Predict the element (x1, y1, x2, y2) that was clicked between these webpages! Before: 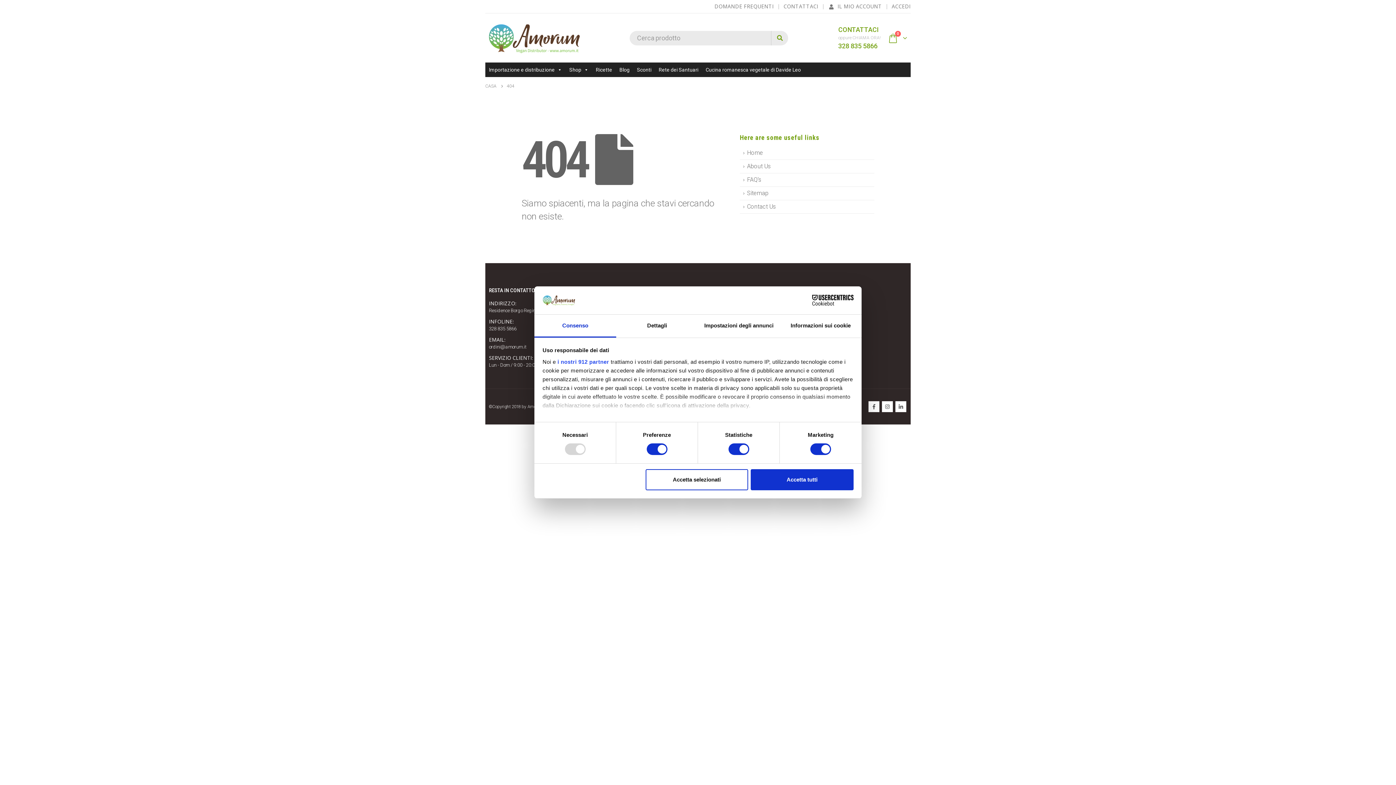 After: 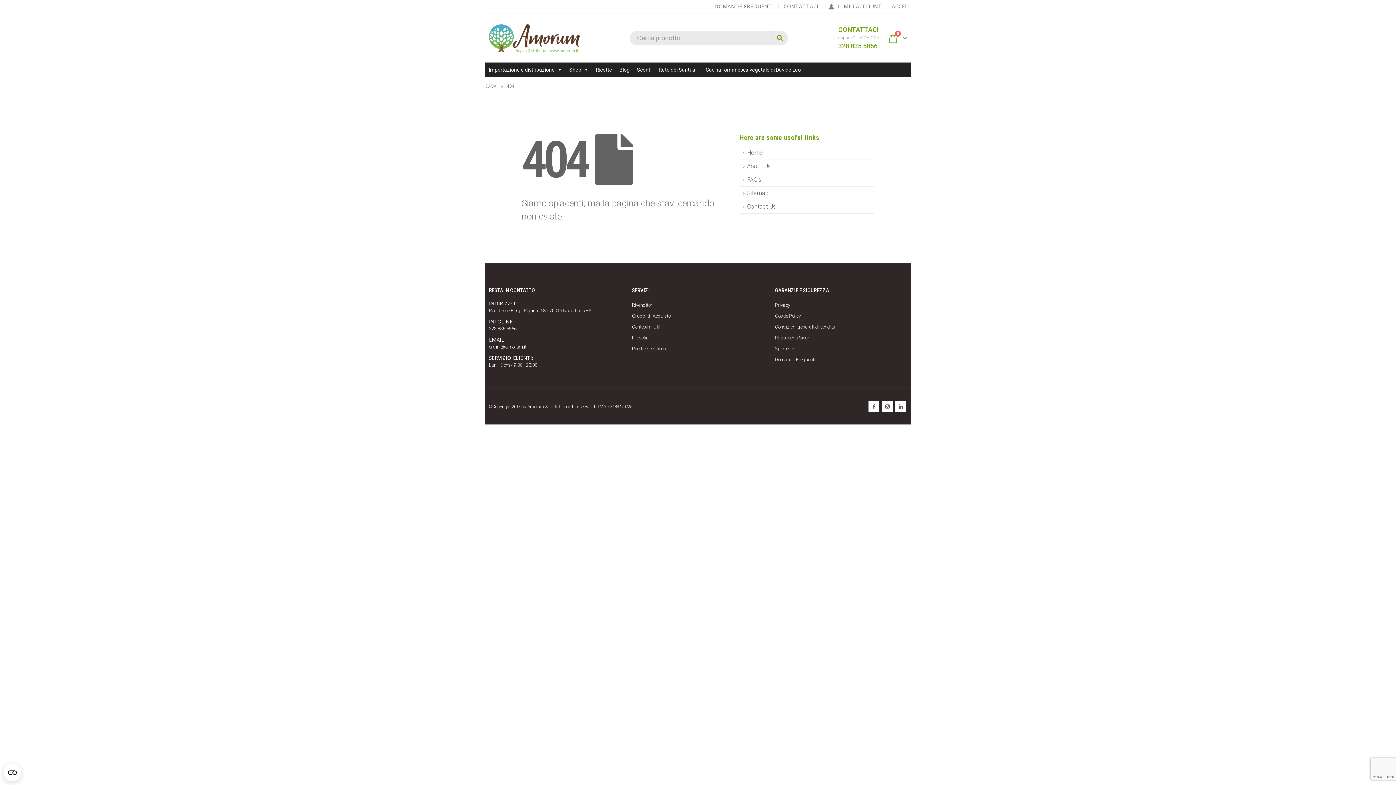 Action: label: Accetta tutti bbox: (751, 469, 853, 490)